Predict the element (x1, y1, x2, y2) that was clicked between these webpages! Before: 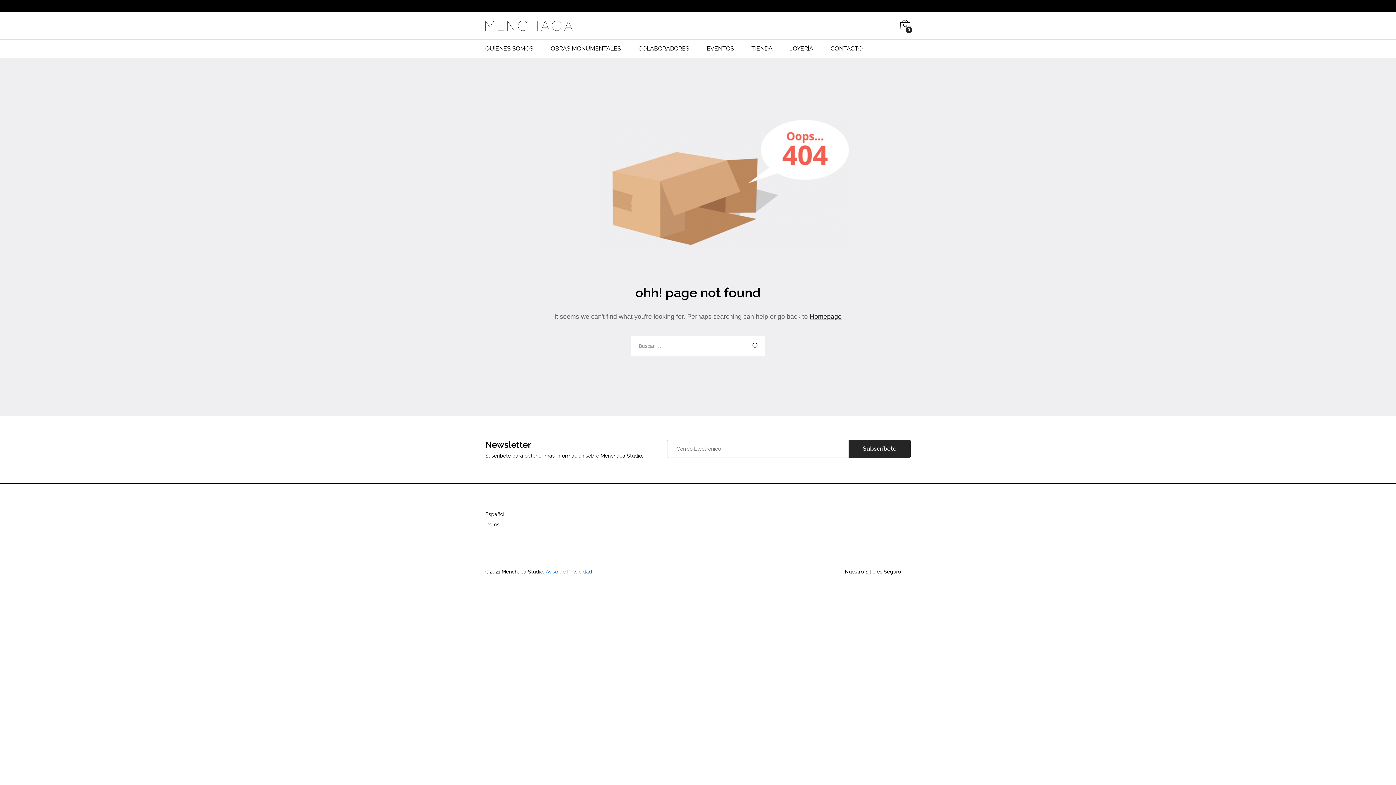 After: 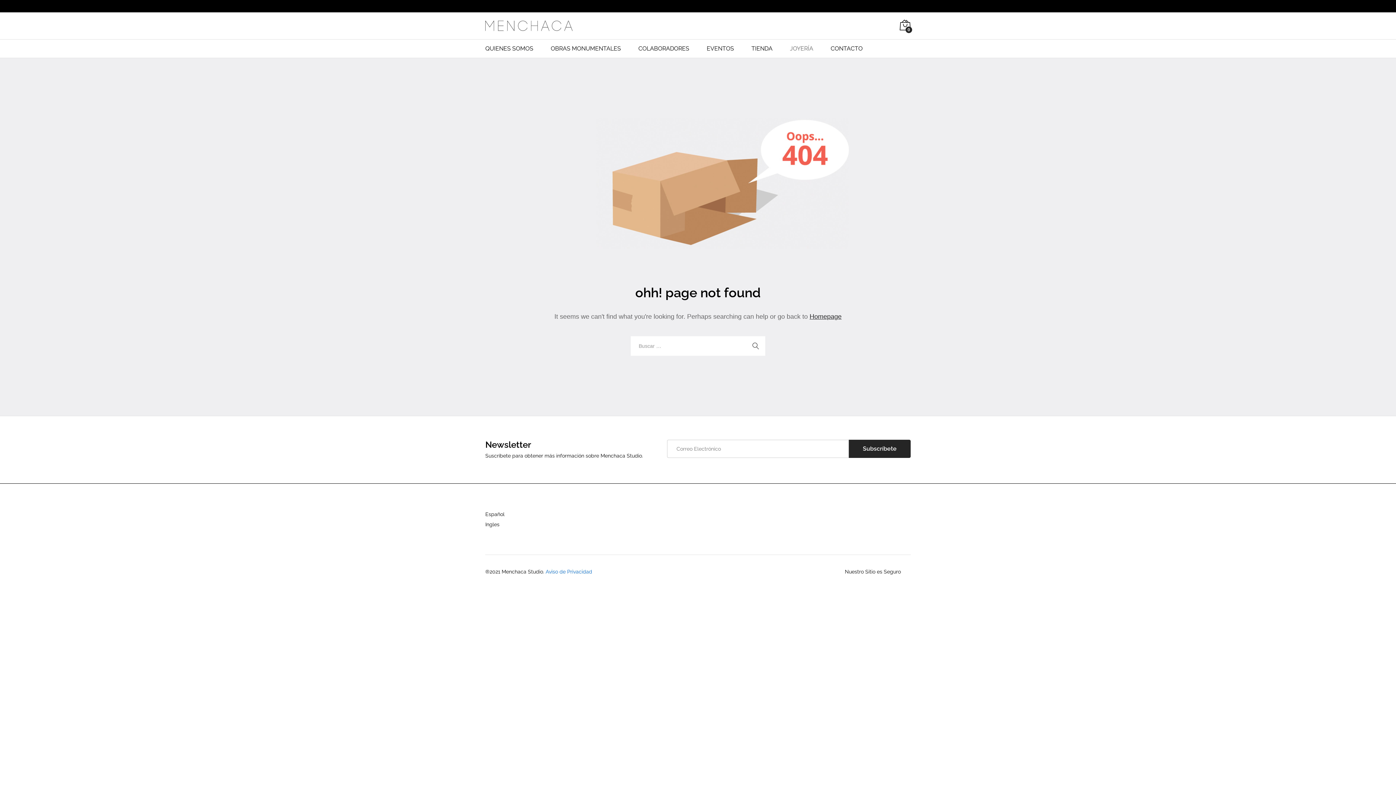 Action: label: JOYERÍA bbox: (790, 45, 813, 51)